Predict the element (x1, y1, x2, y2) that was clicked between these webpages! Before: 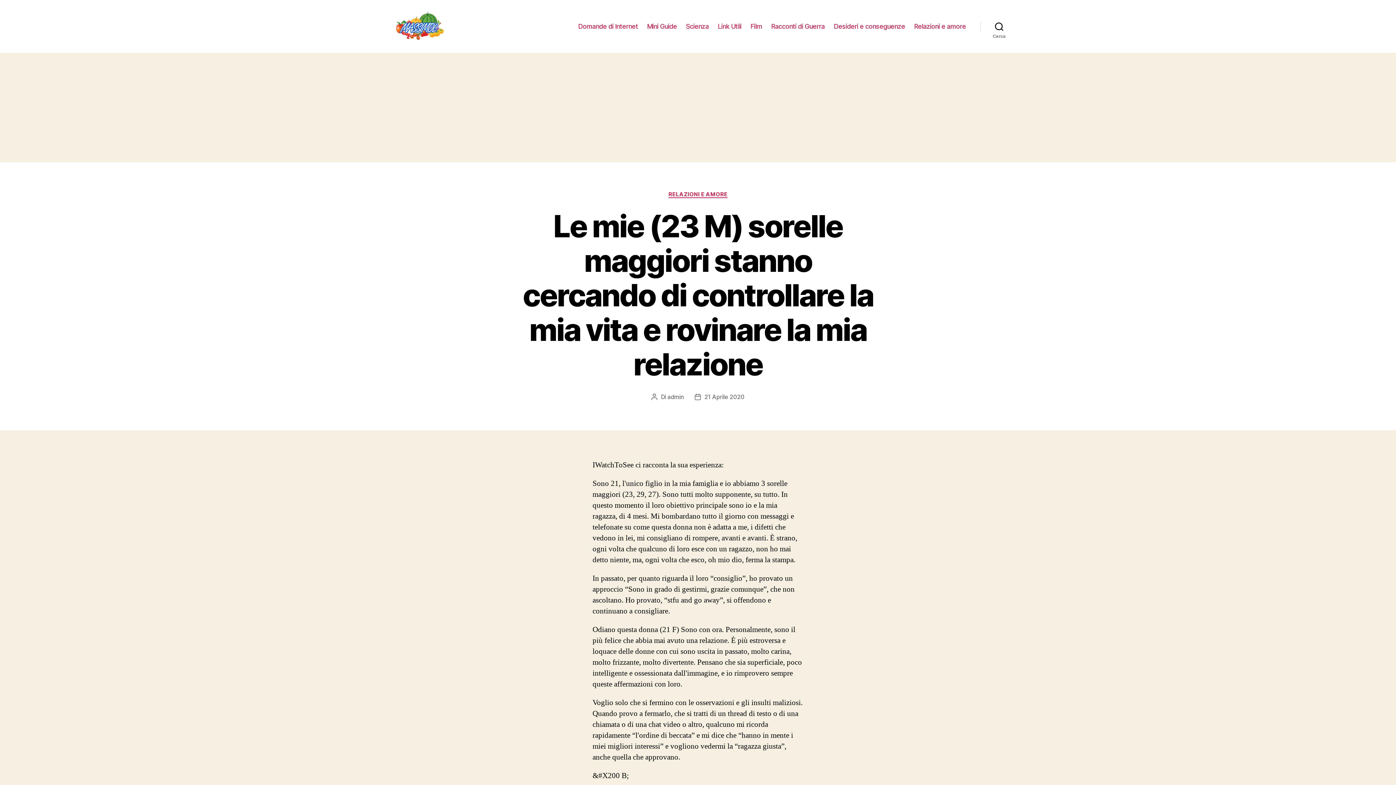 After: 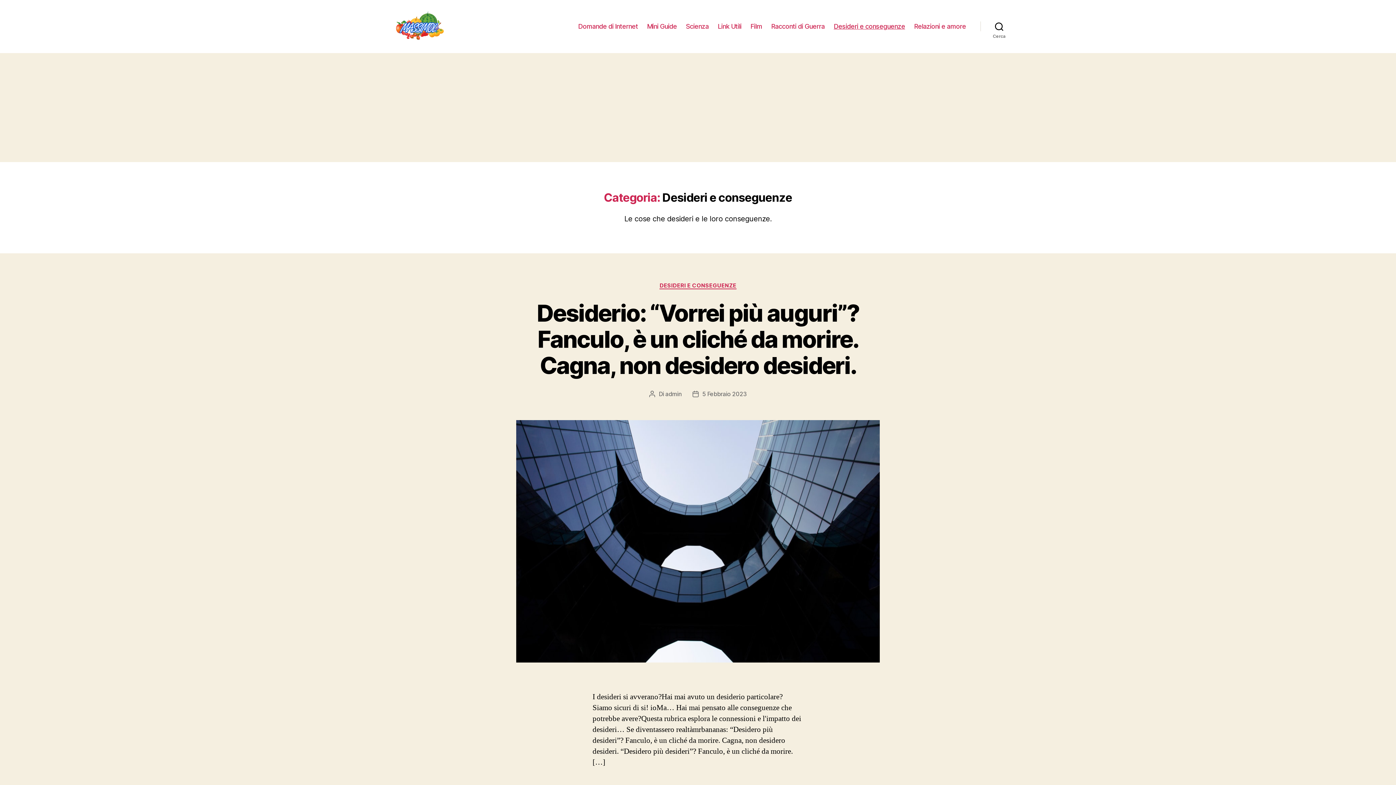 Action: bbox: (833, 22, 905, 30) label: Desideri e conseguenze